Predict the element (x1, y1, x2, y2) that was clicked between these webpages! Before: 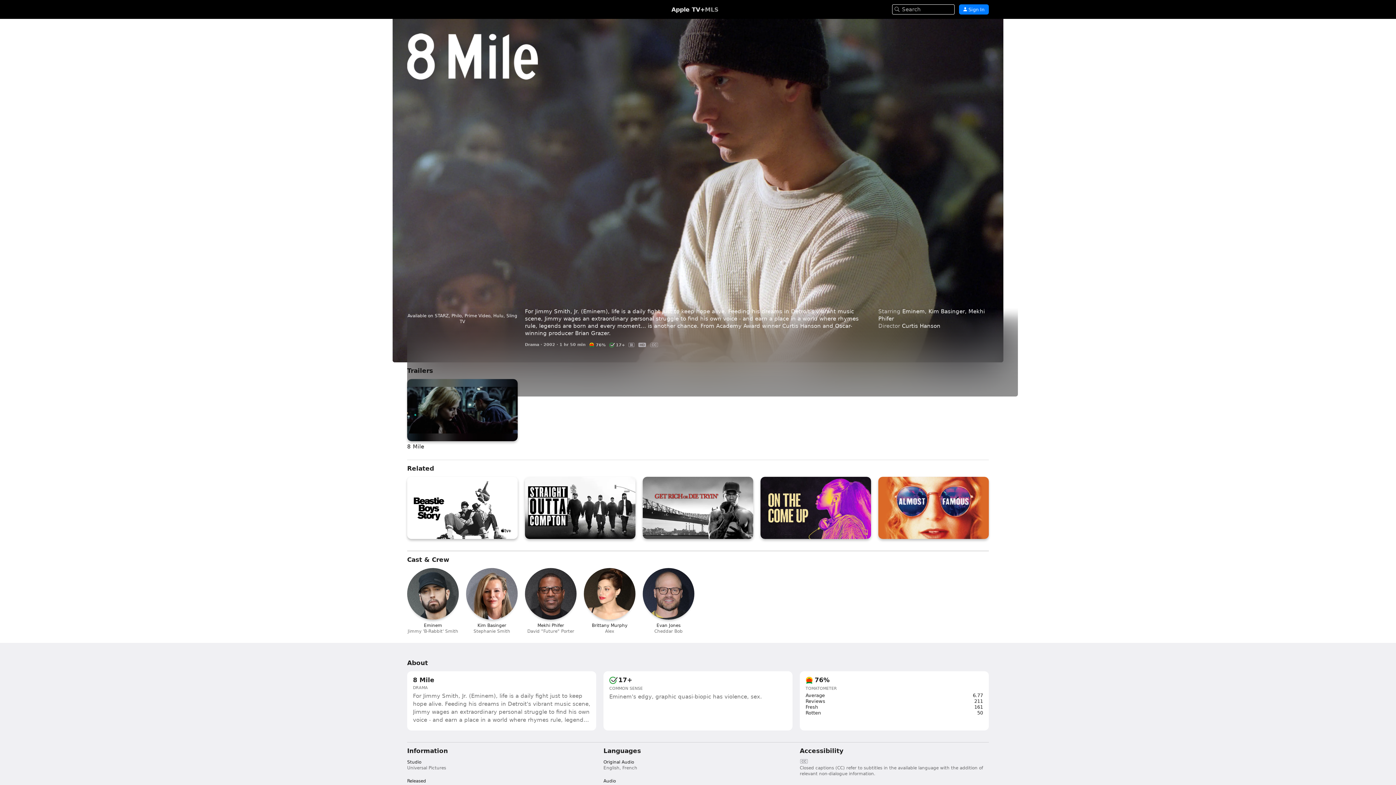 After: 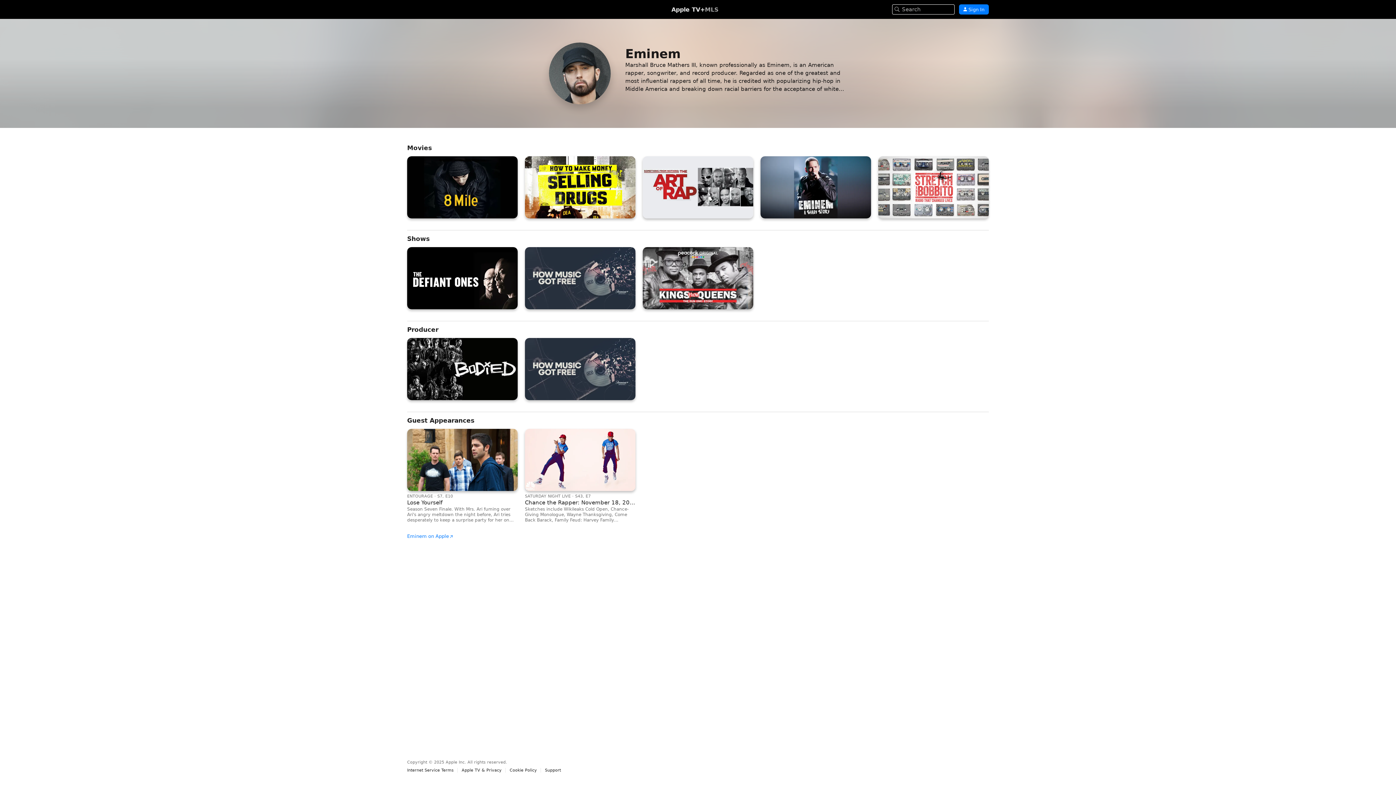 Action: bbox: (407, 568, 458, 634) label: EE

Eminem

Jimmy 'B-Rabbit' Smith